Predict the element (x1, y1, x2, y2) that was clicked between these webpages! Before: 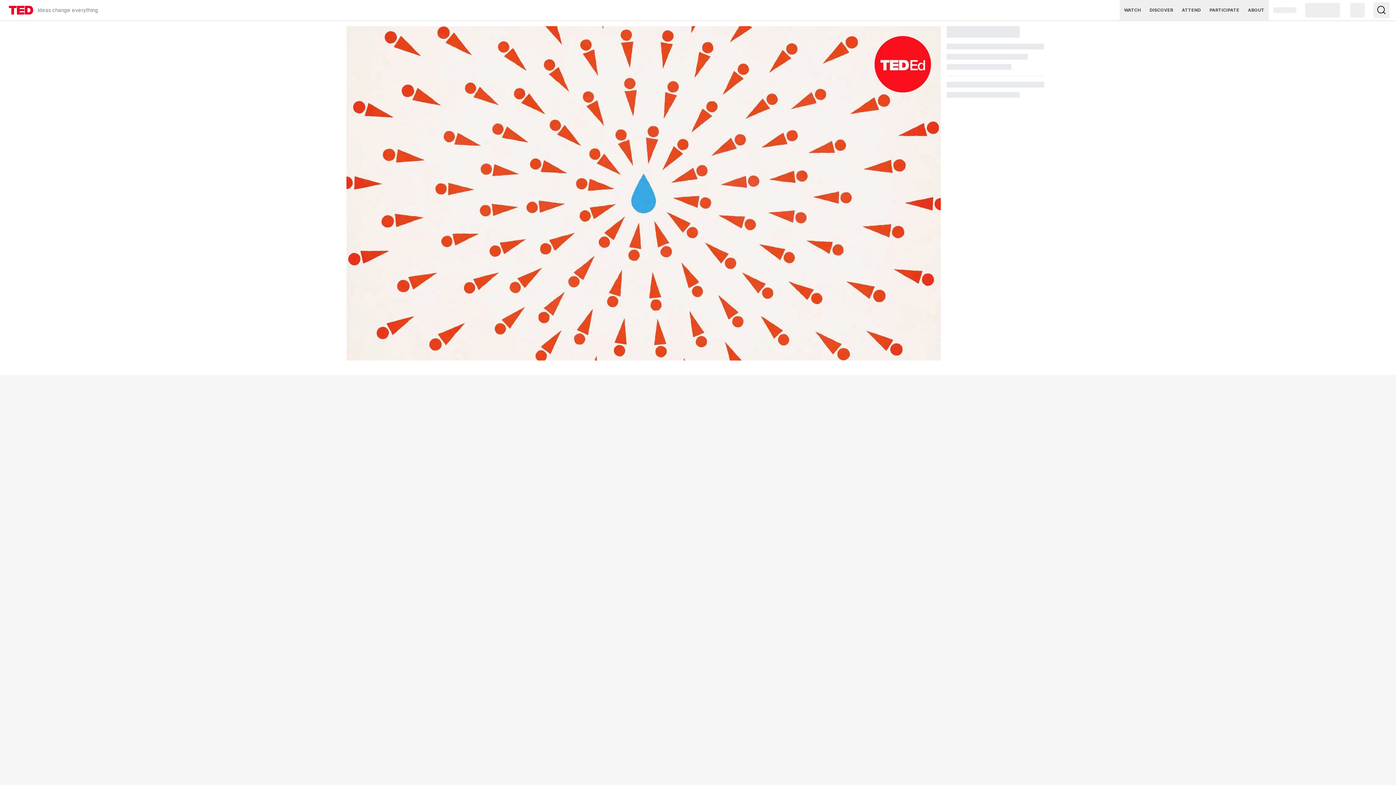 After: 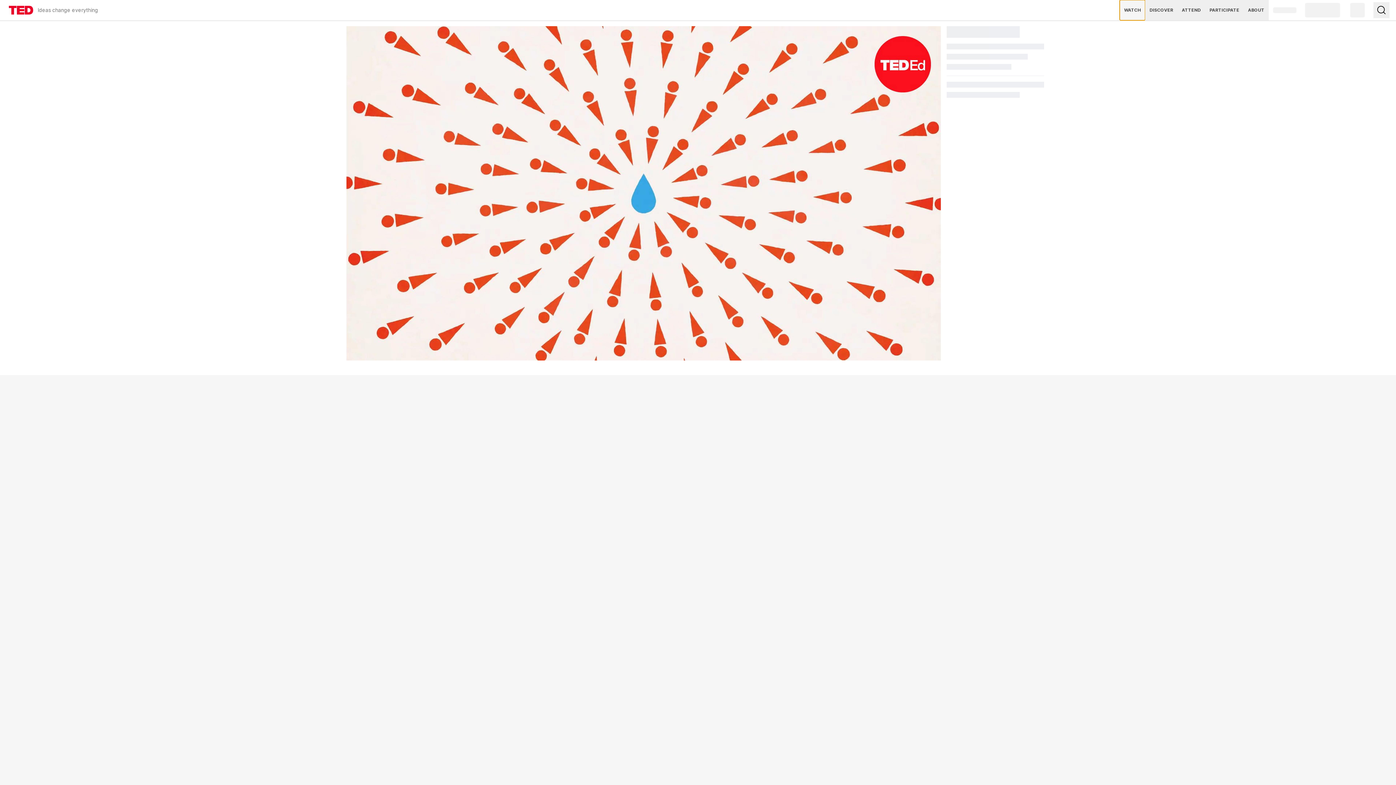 Action: label: WATCH bbox: (1120, 0, 1145, 20)